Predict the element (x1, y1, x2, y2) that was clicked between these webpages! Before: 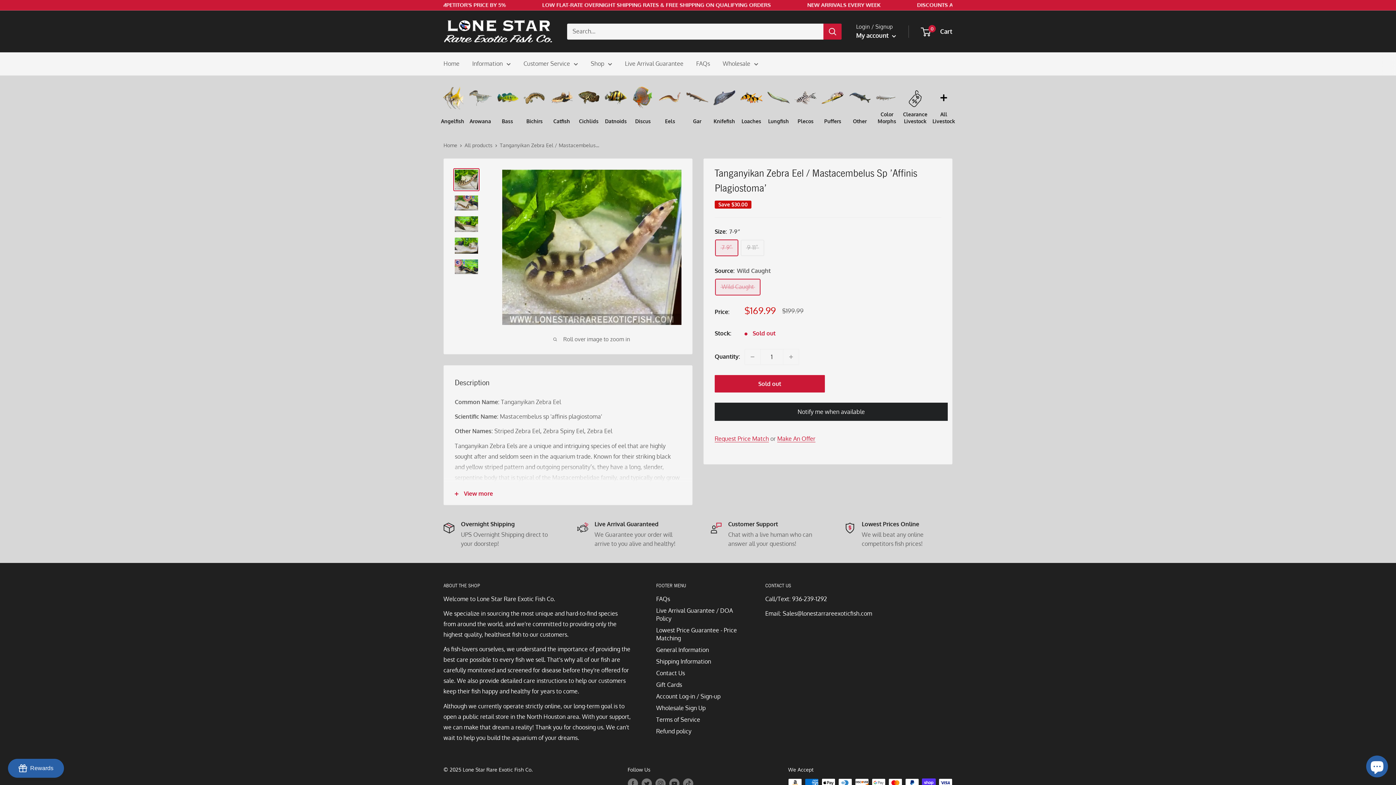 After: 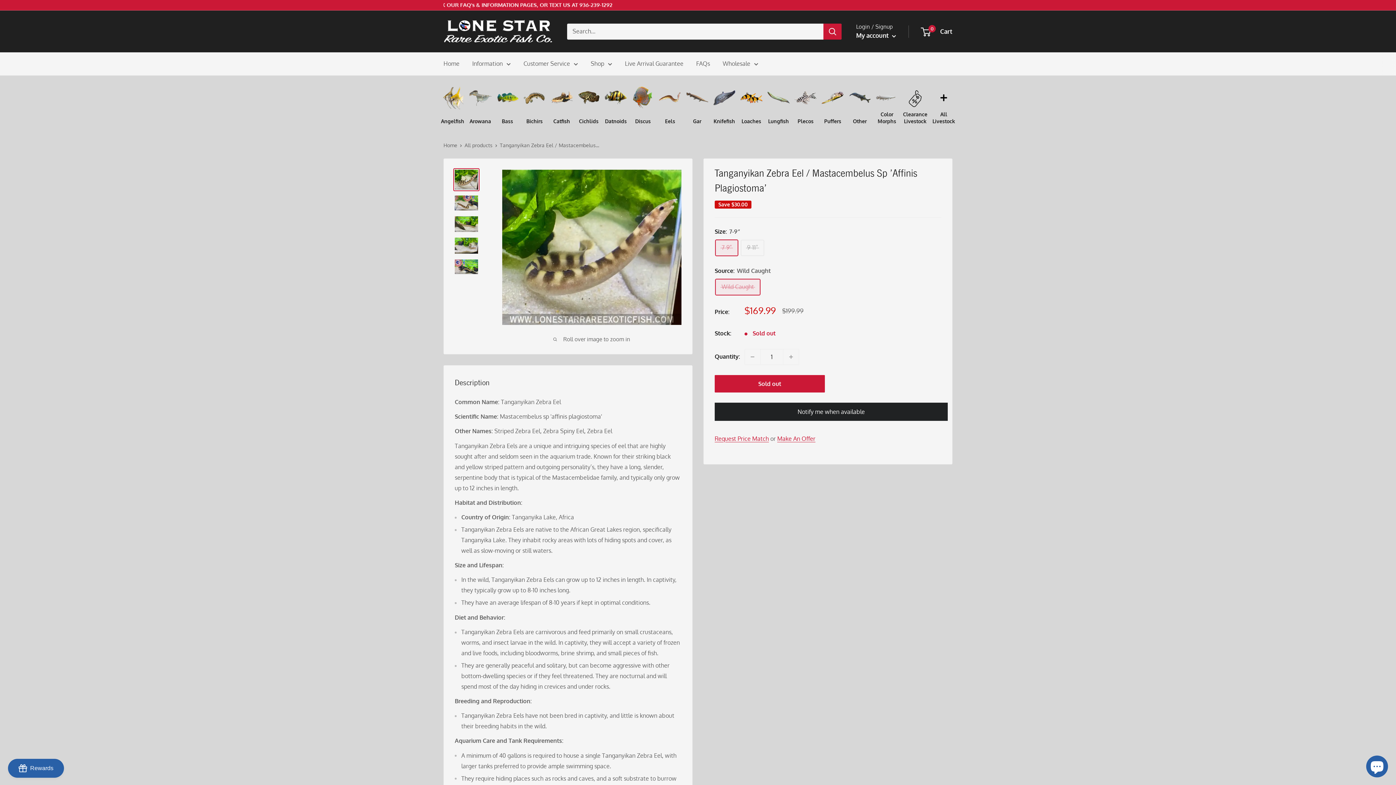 Action: label: View more bbox: (444, 482, 692, 505)